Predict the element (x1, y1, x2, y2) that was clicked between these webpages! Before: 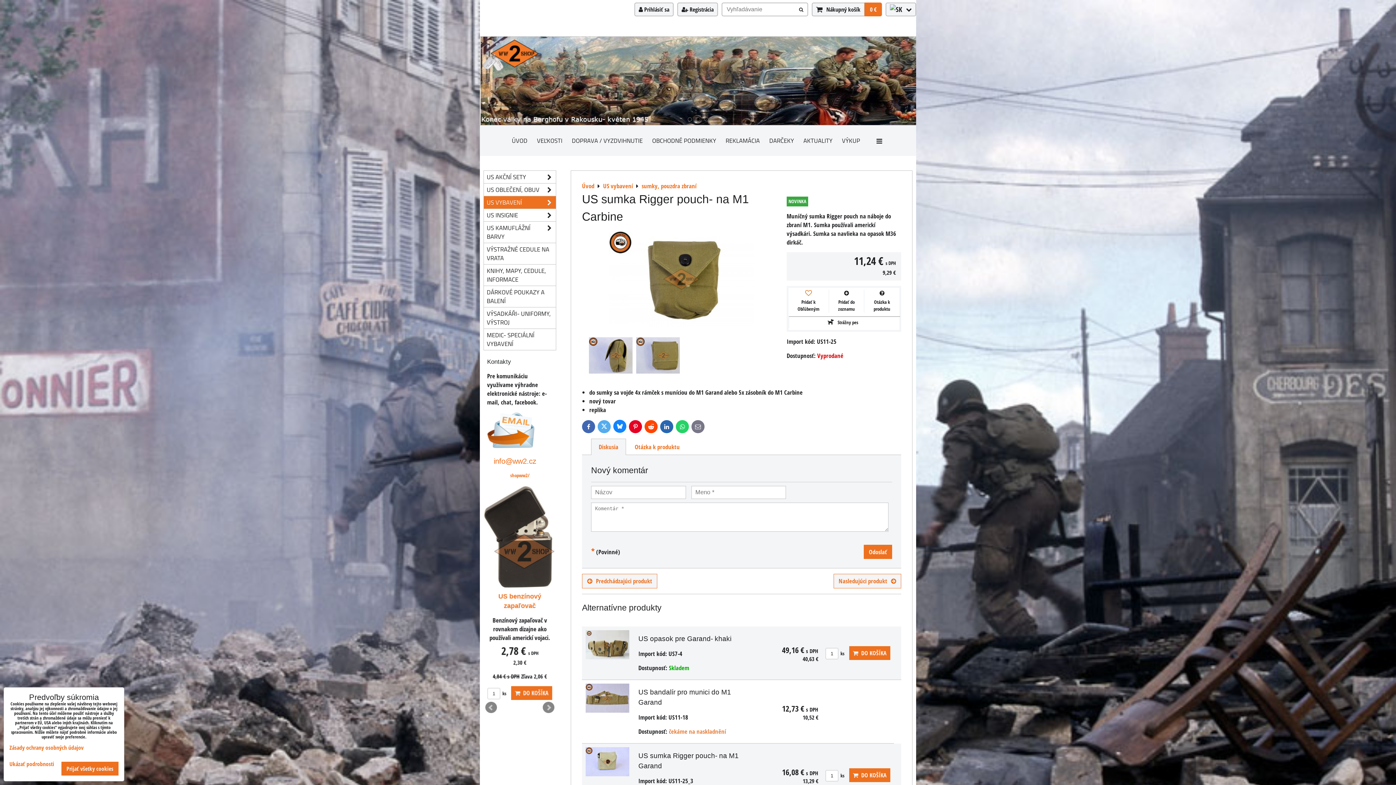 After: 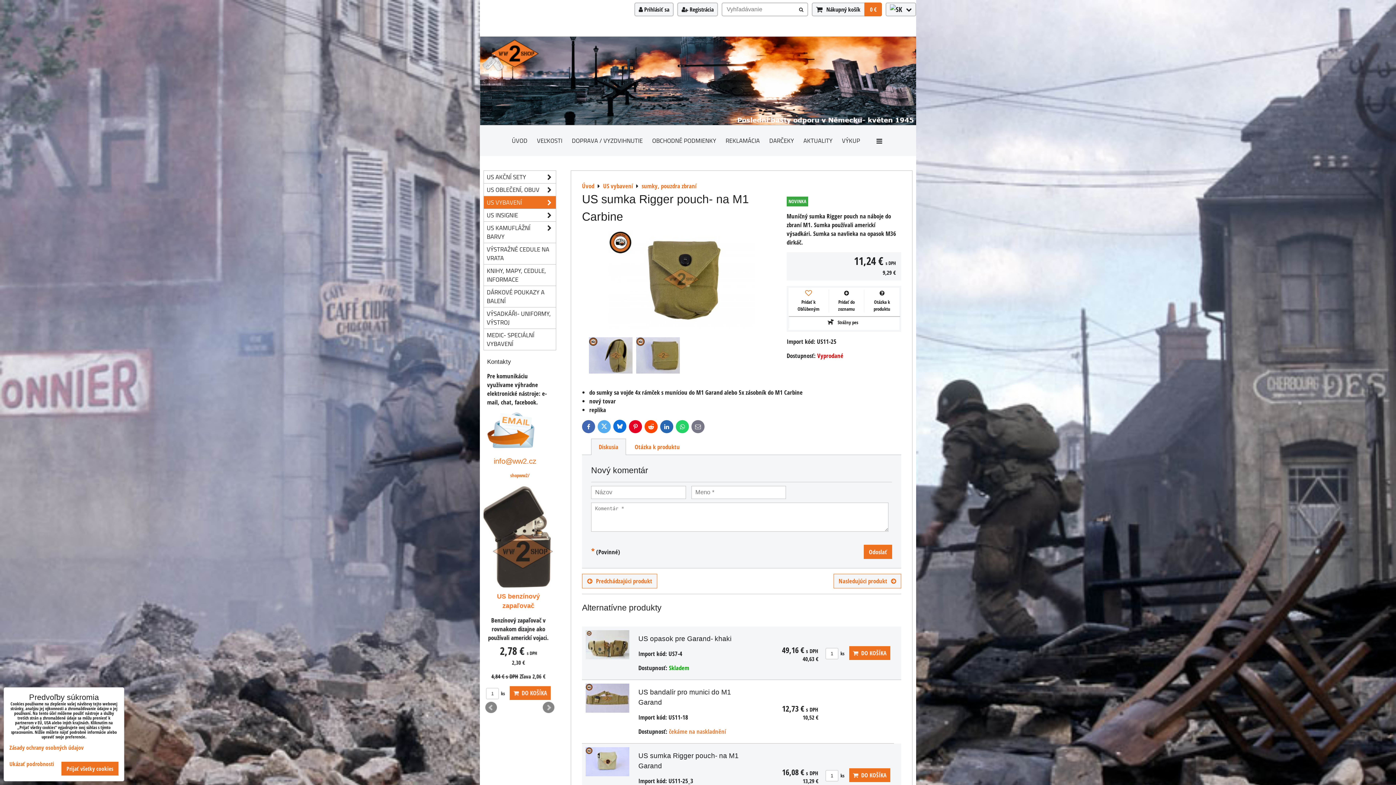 Action: bbox: (613, 420, 626, 433) label: Bluesky